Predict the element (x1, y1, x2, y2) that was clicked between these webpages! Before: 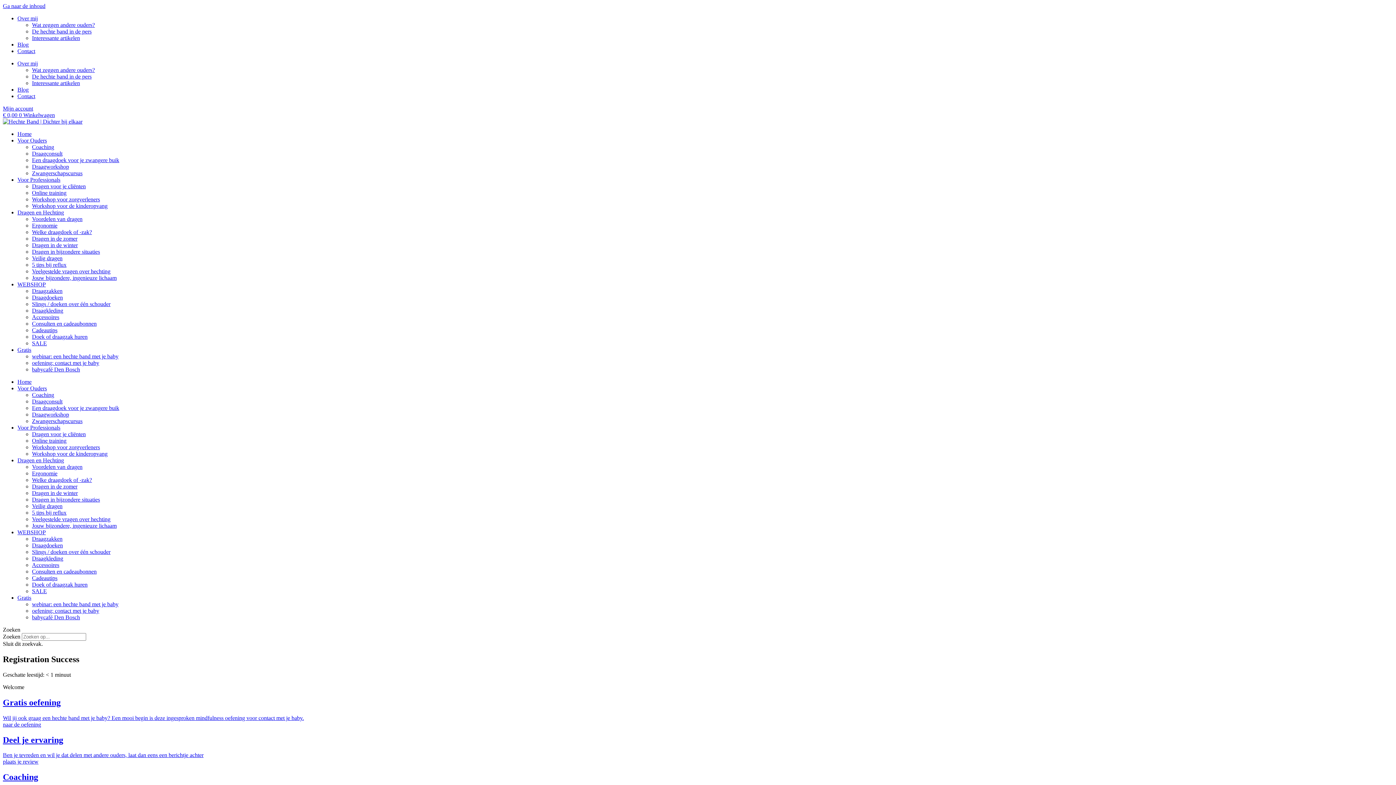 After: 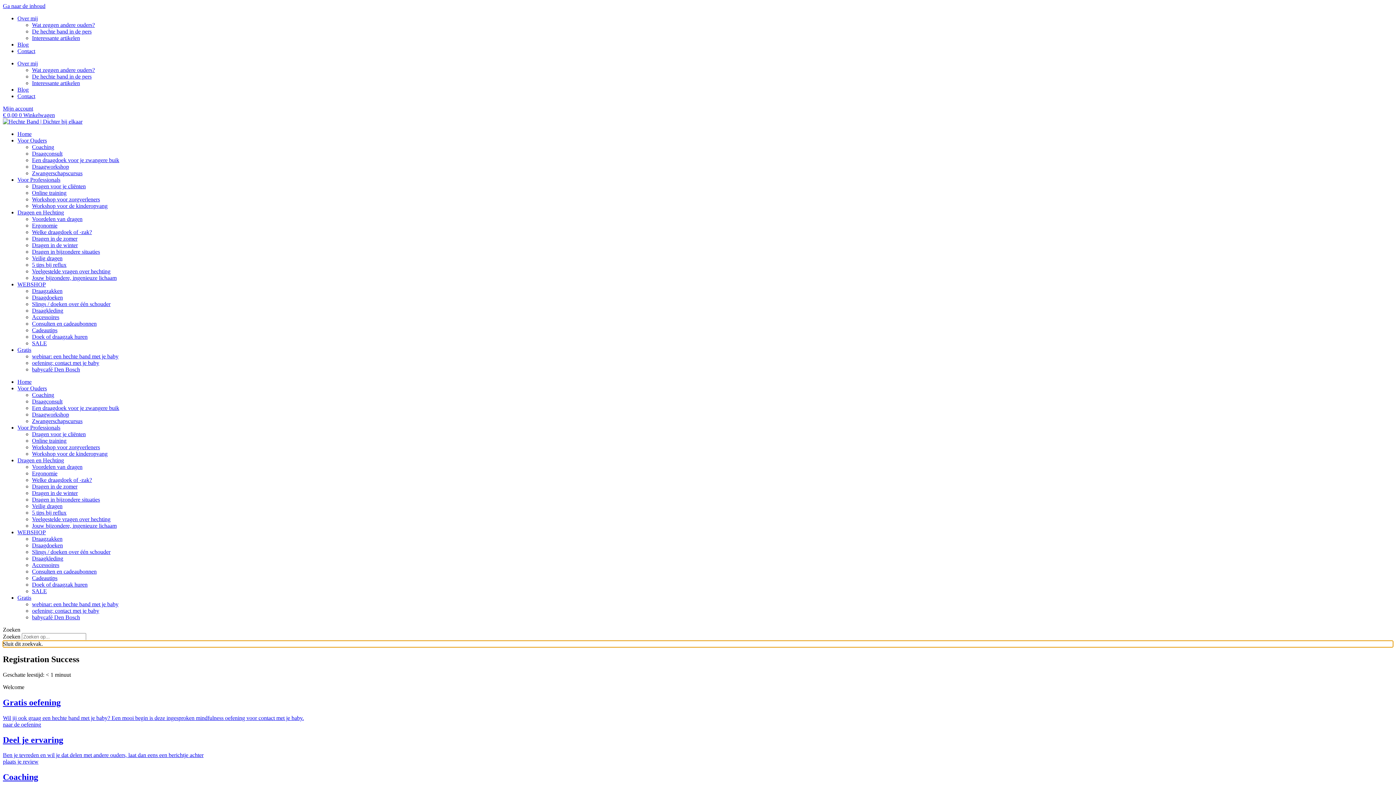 Action: label: Sluit dit zoekvak. bbox: (2, 641, 1393, 647)